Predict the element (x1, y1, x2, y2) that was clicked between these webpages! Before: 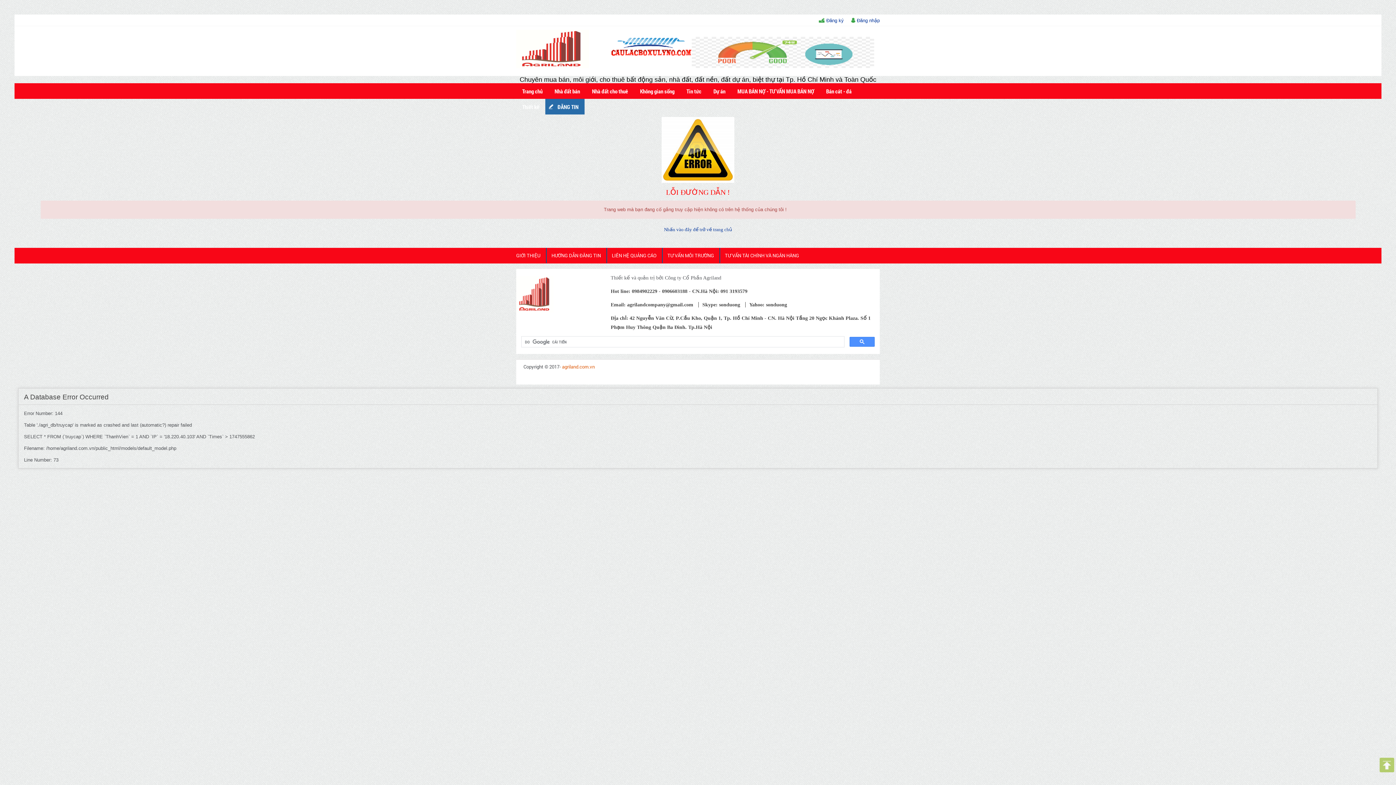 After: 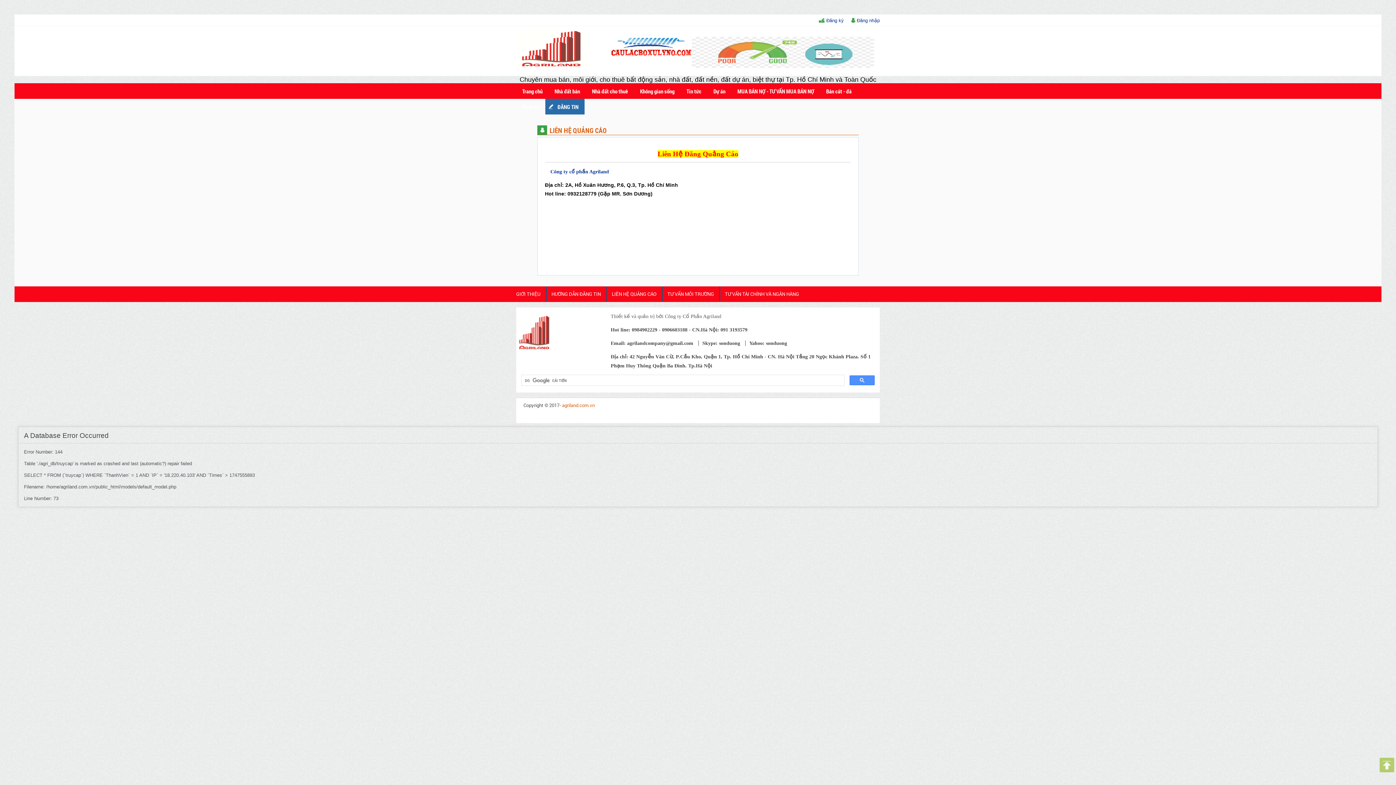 Action: label: LIÊN HỆ QUẢNG CÁO bbox: (606, 247, 662, 263)